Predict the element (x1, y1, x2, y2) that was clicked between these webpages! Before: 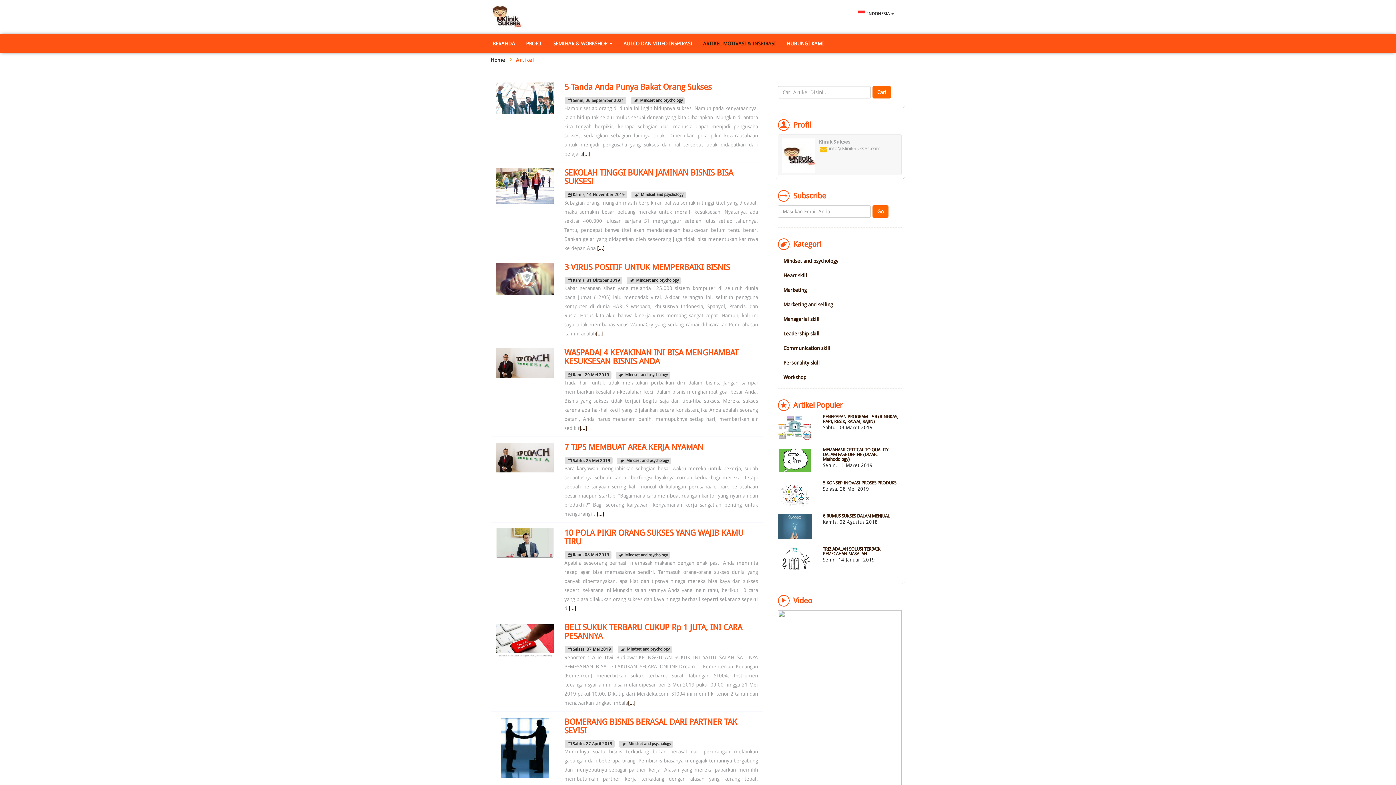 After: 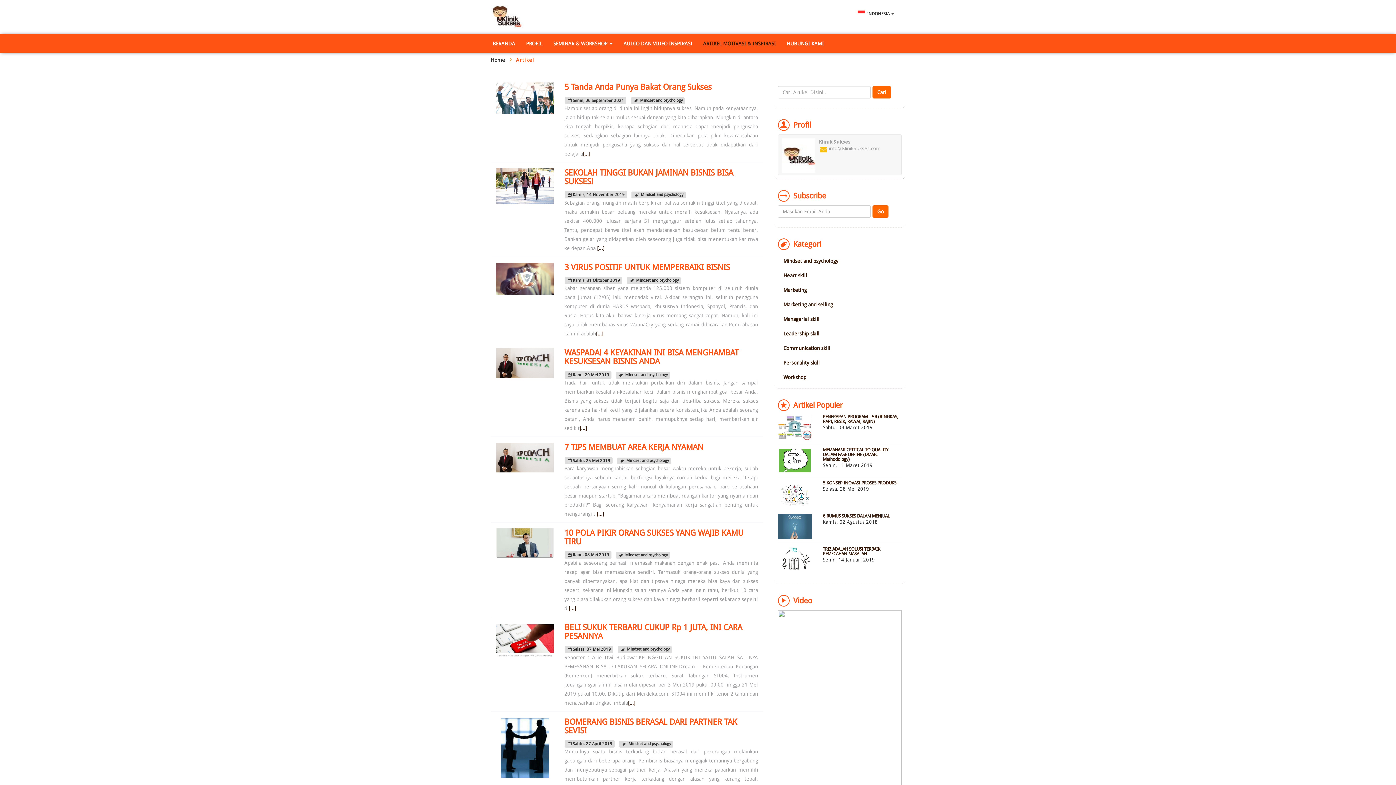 Action: label:  Mindset and psychology bbox: (619, 740, 673, 747)